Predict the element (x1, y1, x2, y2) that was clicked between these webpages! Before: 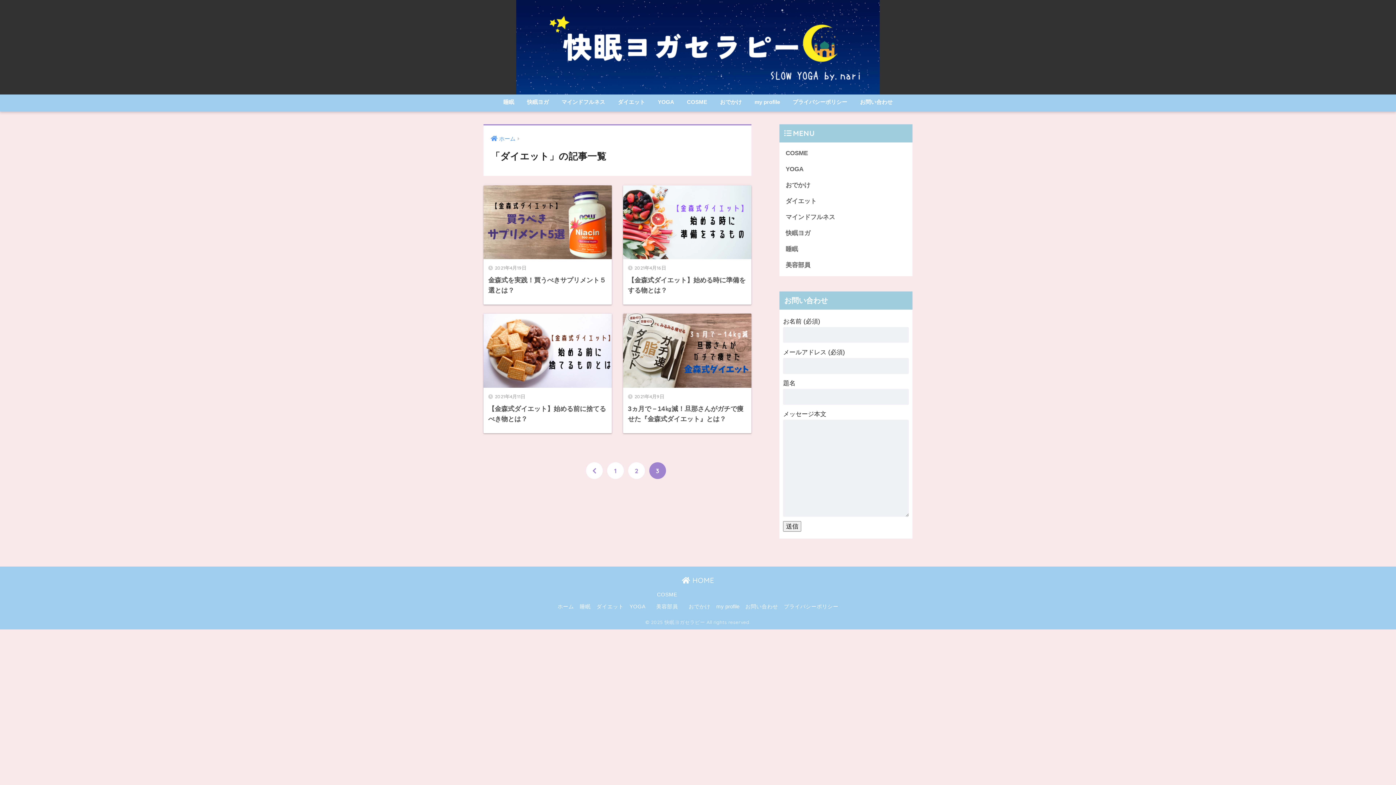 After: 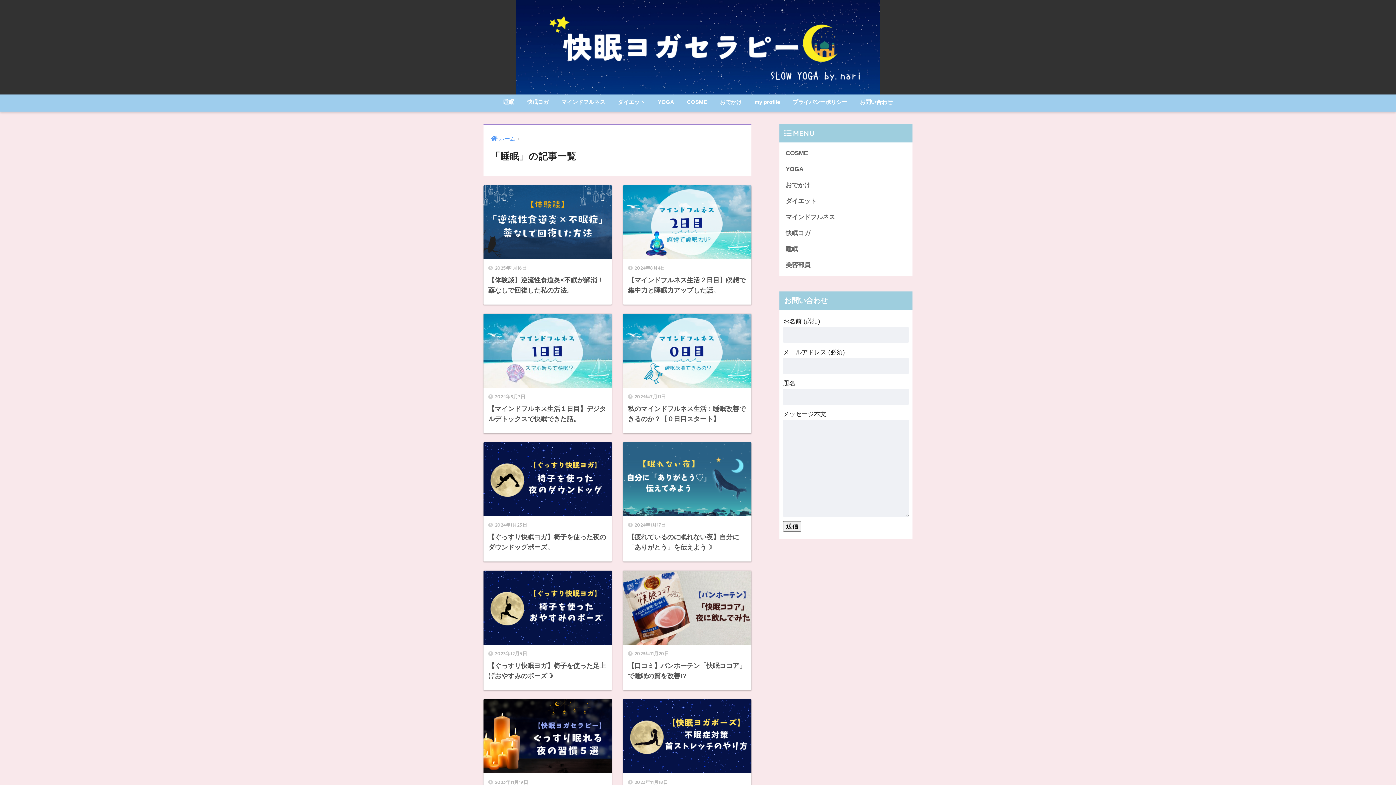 Action: bbox: (498, 94, 519, 111) label: 睡眠